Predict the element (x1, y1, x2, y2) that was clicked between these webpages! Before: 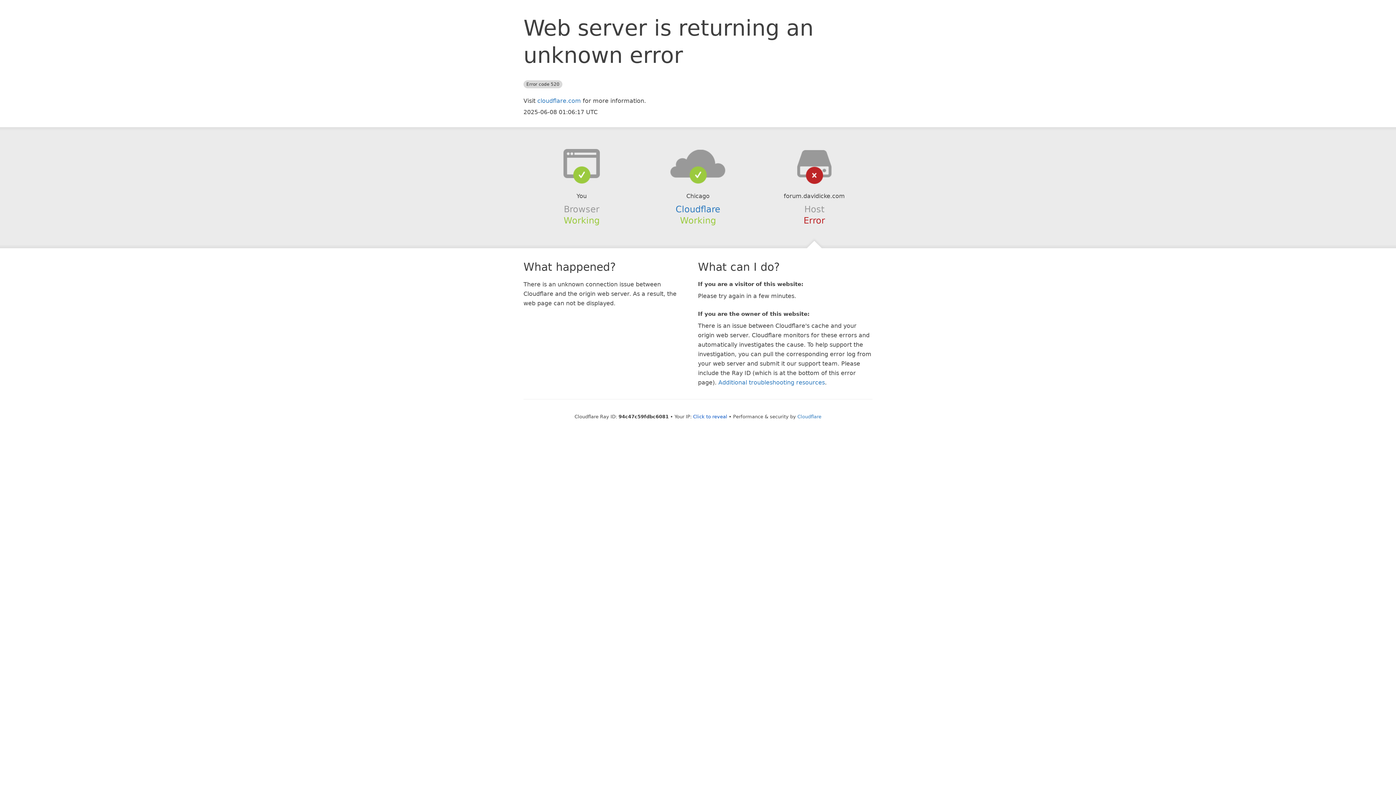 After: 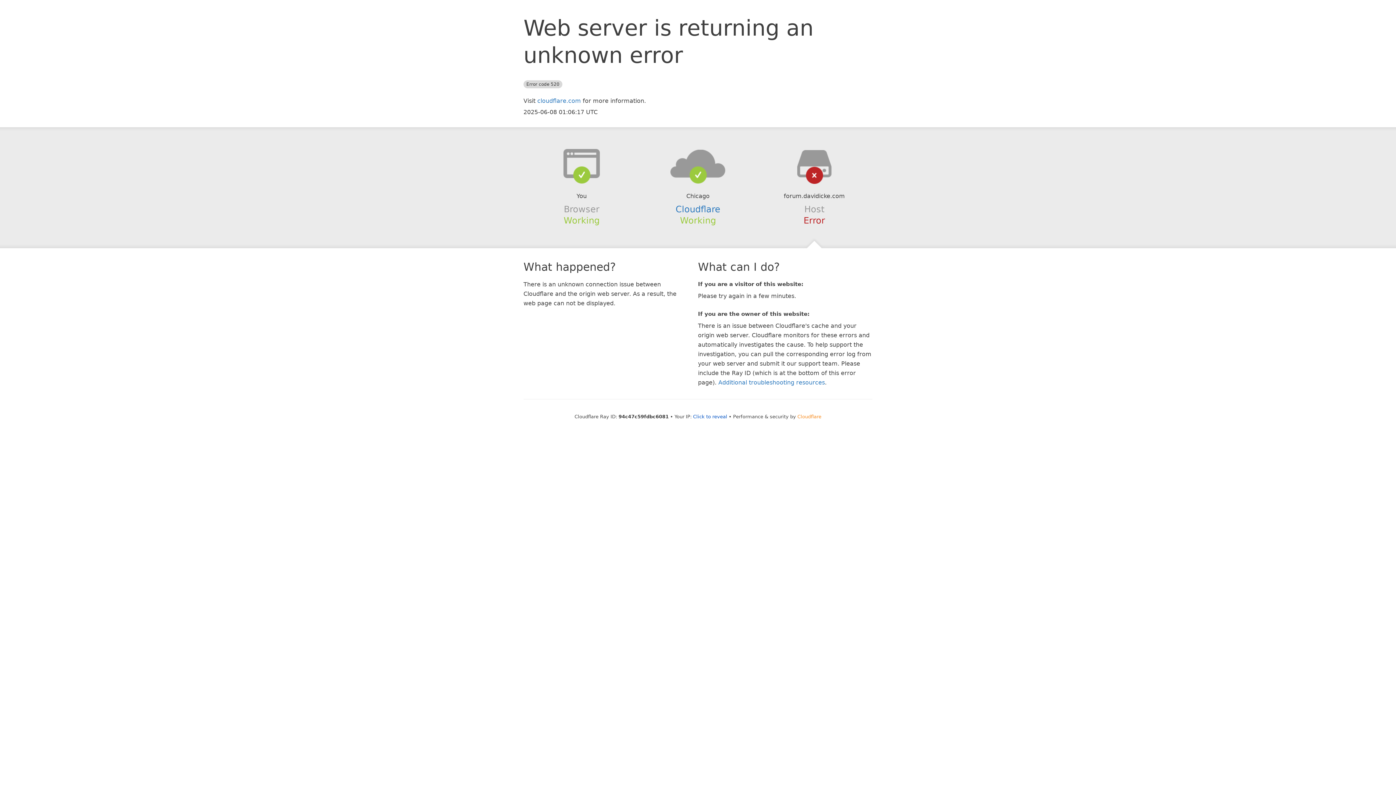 Action: label: Cloudflare bbox: (797, 414, 821, 419)